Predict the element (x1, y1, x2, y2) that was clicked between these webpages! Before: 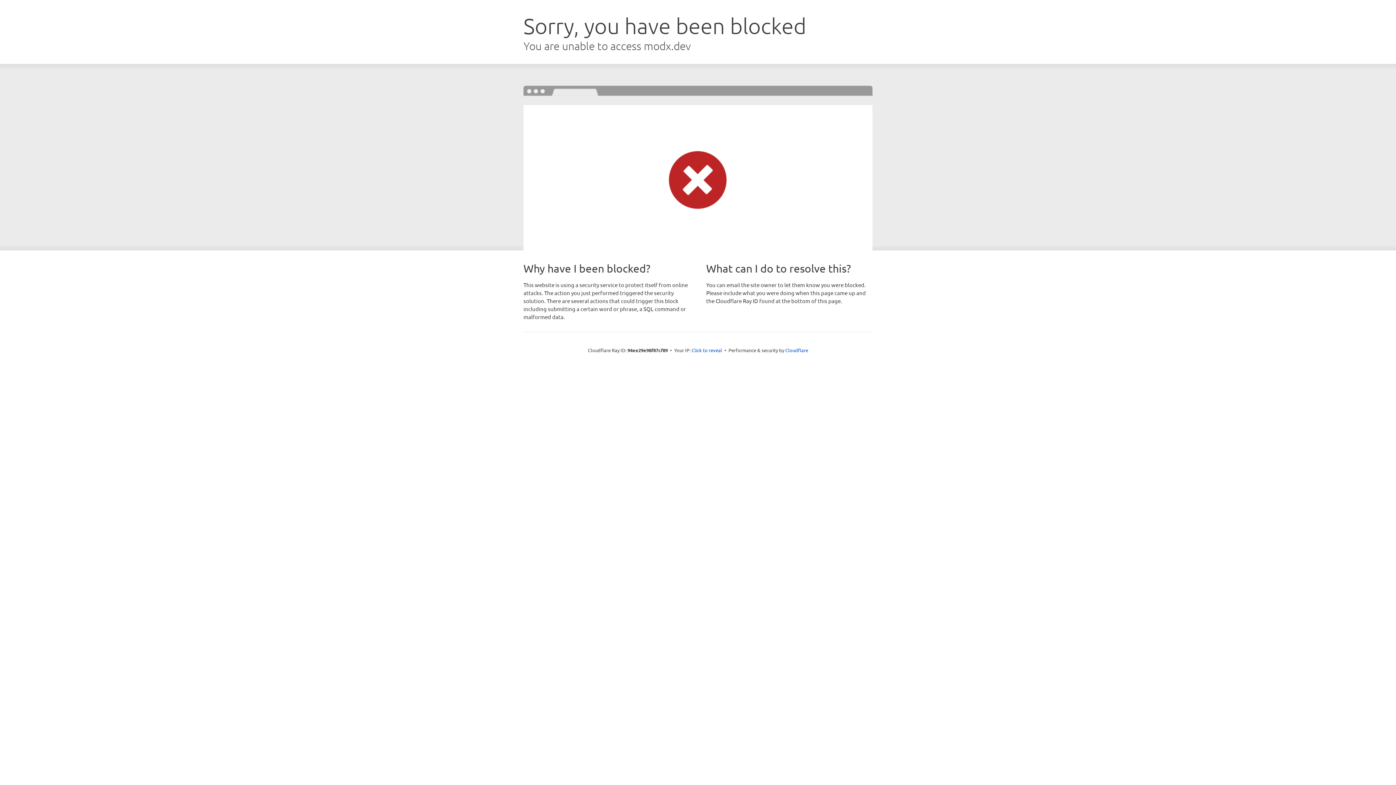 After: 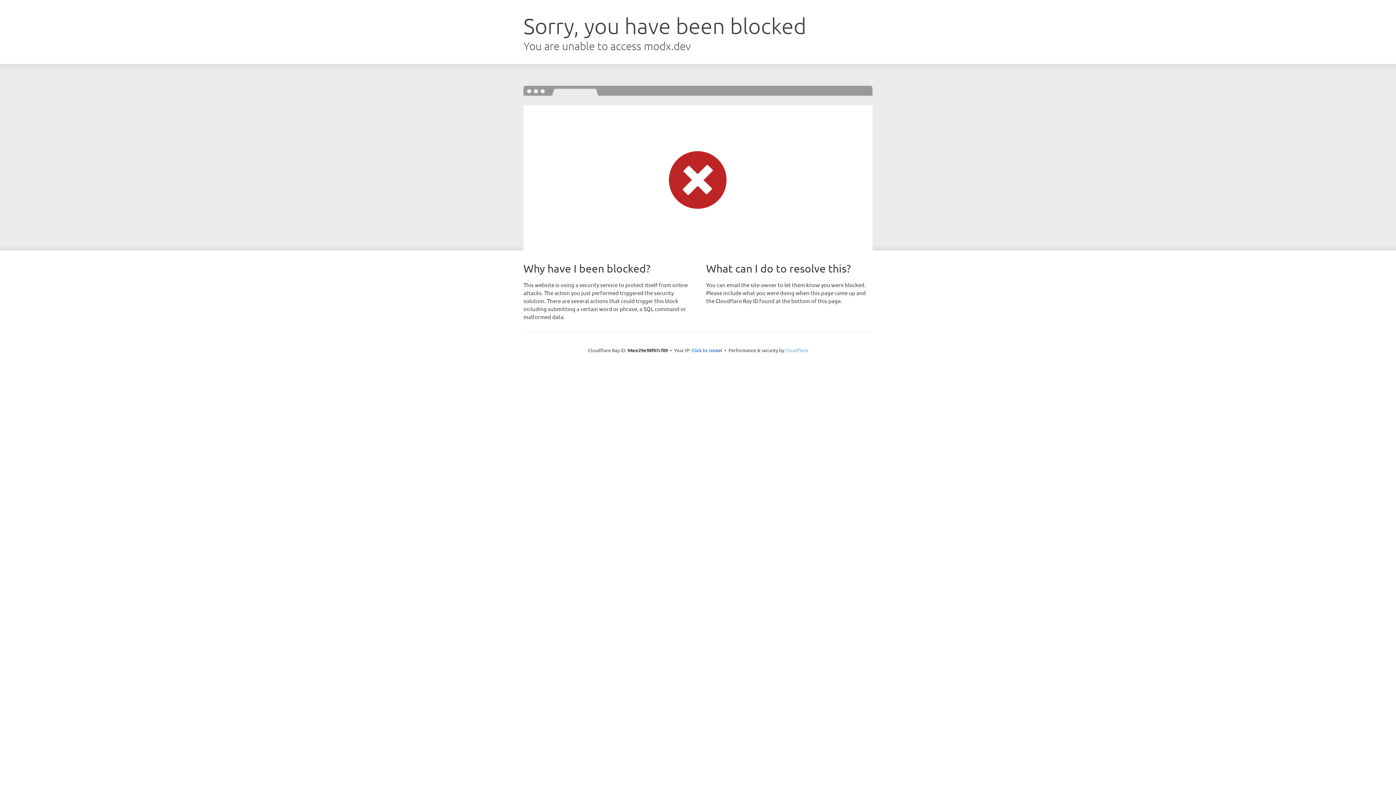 Action: bbox: (785, 347, 808, 353) label: Cloudflare